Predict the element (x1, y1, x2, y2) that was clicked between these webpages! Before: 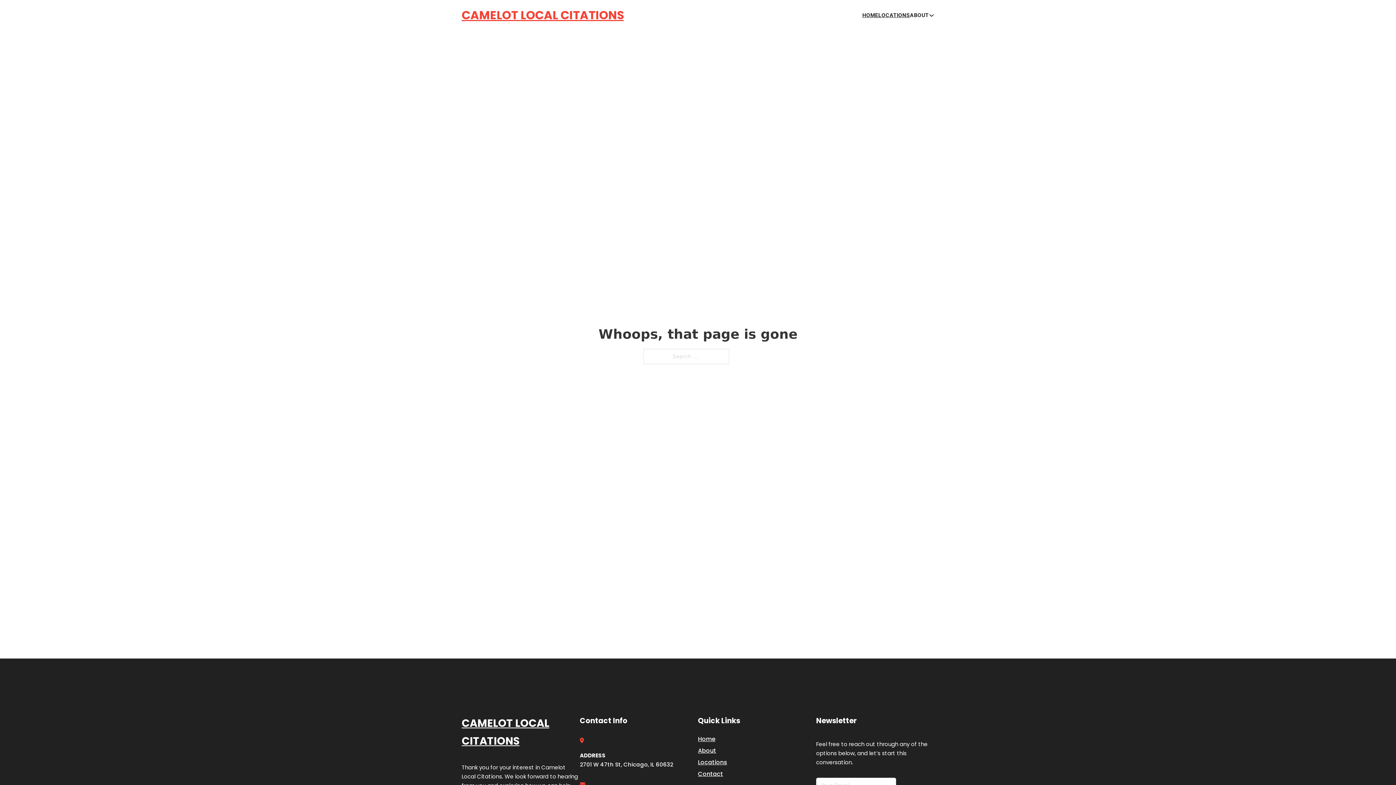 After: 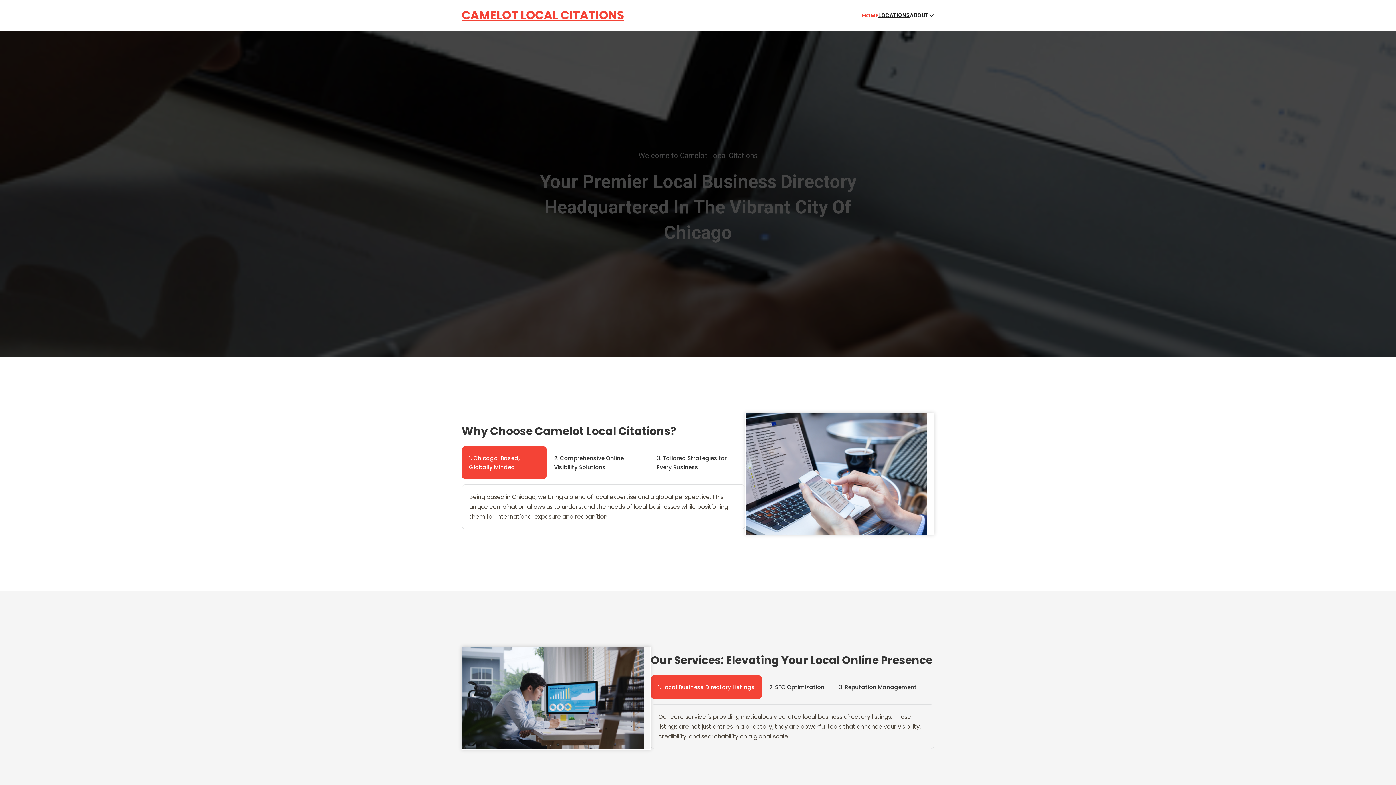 Action: bbox: (461, 5, 624, 25) label: CAMELOT LOCAL CITATIONS